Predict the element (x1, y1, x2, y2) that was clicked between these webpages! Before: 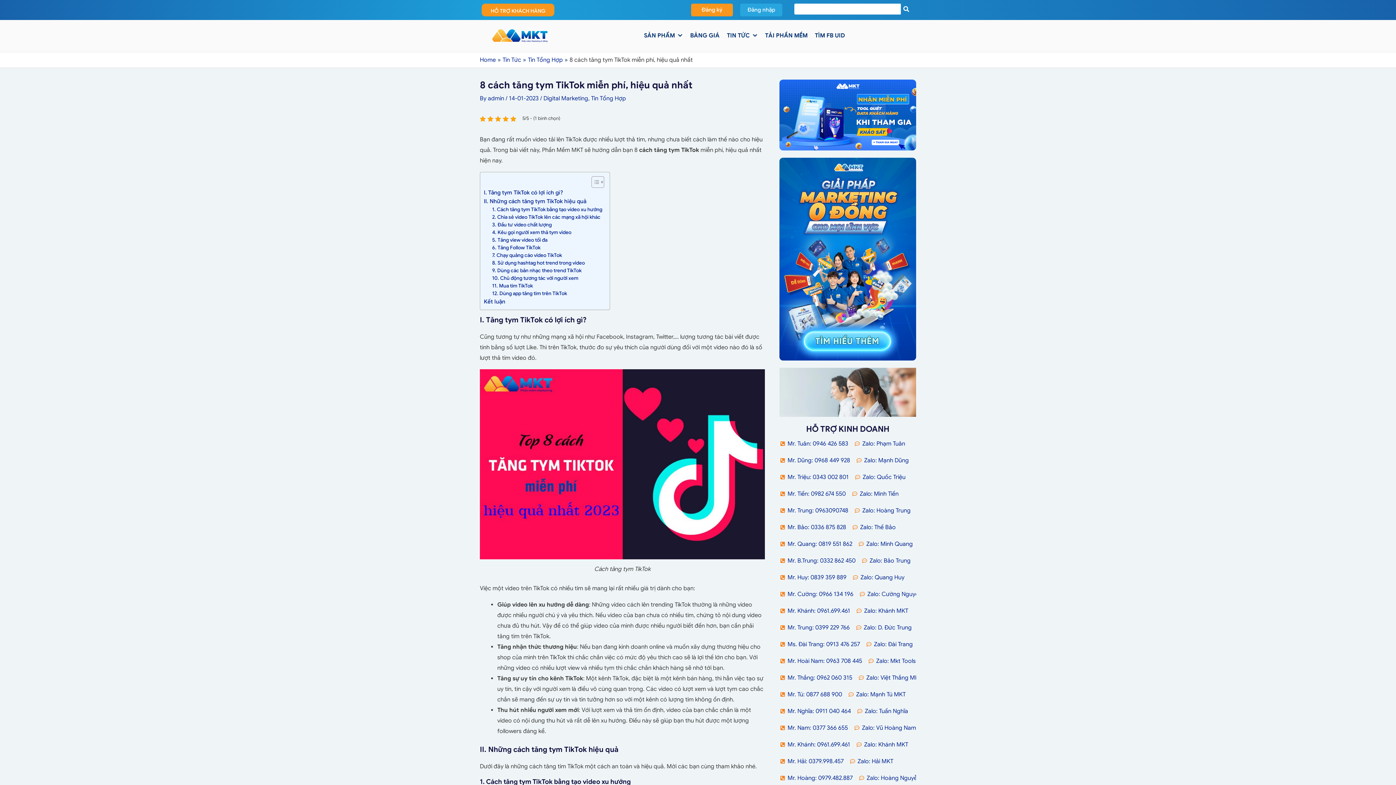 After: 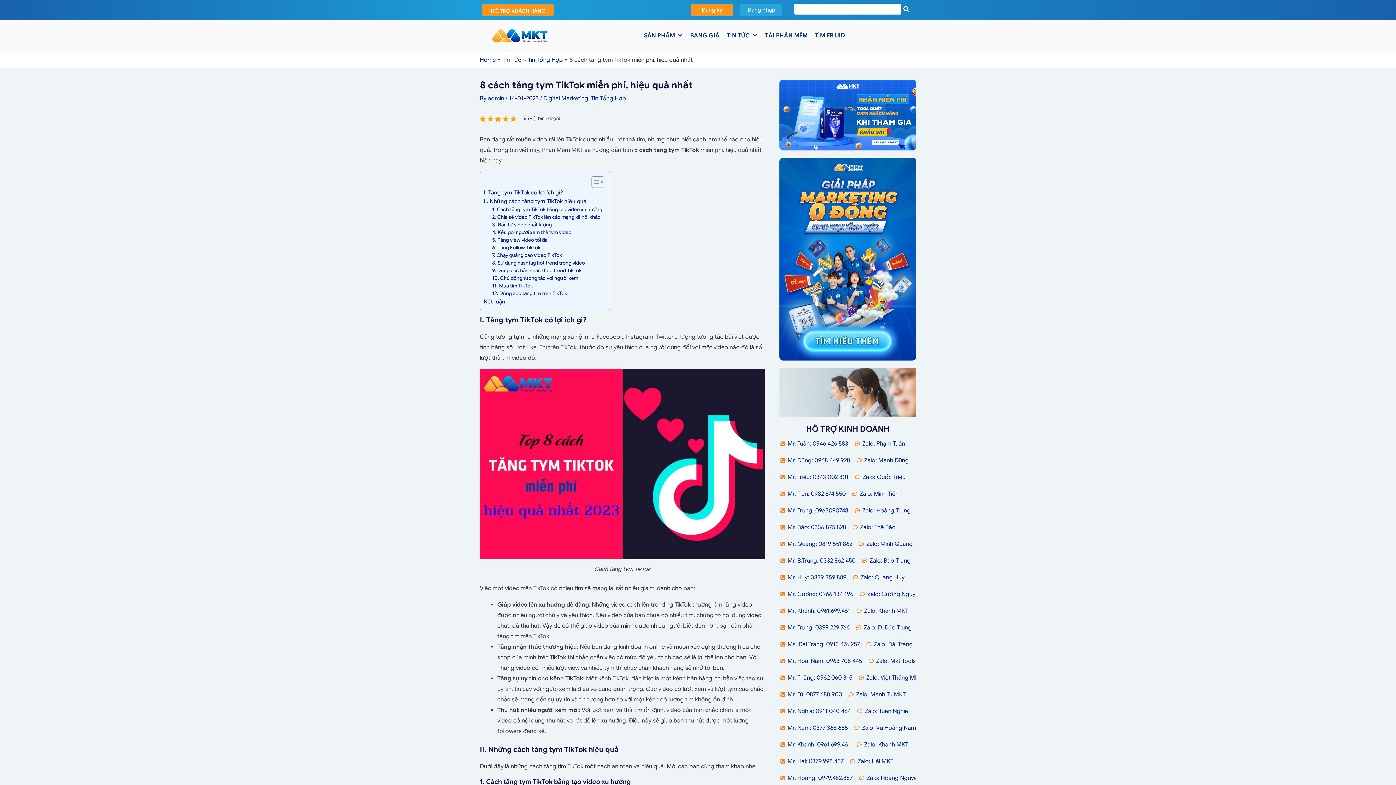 Action: label: Mr. Huy: 0839 359 889 bbox: (779, 571, 846, 583)